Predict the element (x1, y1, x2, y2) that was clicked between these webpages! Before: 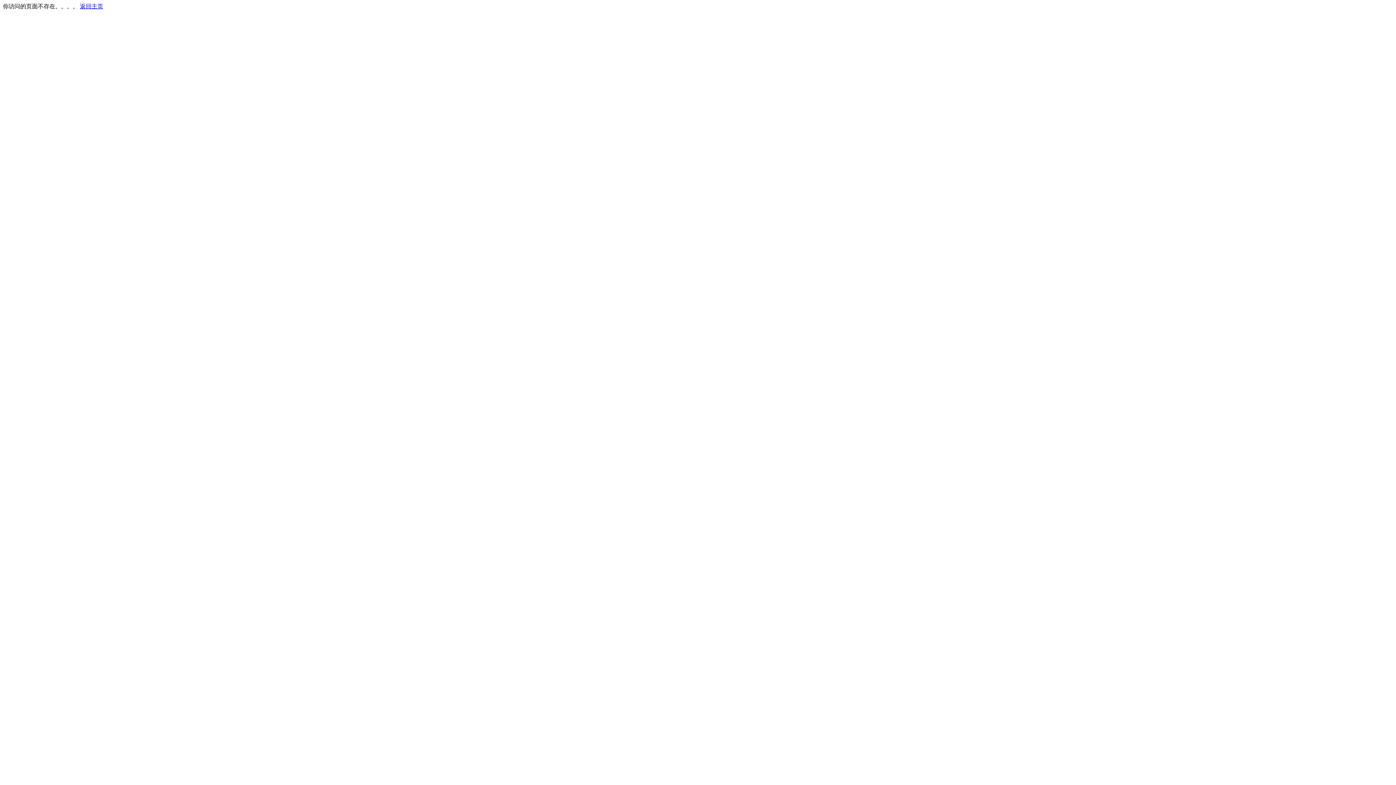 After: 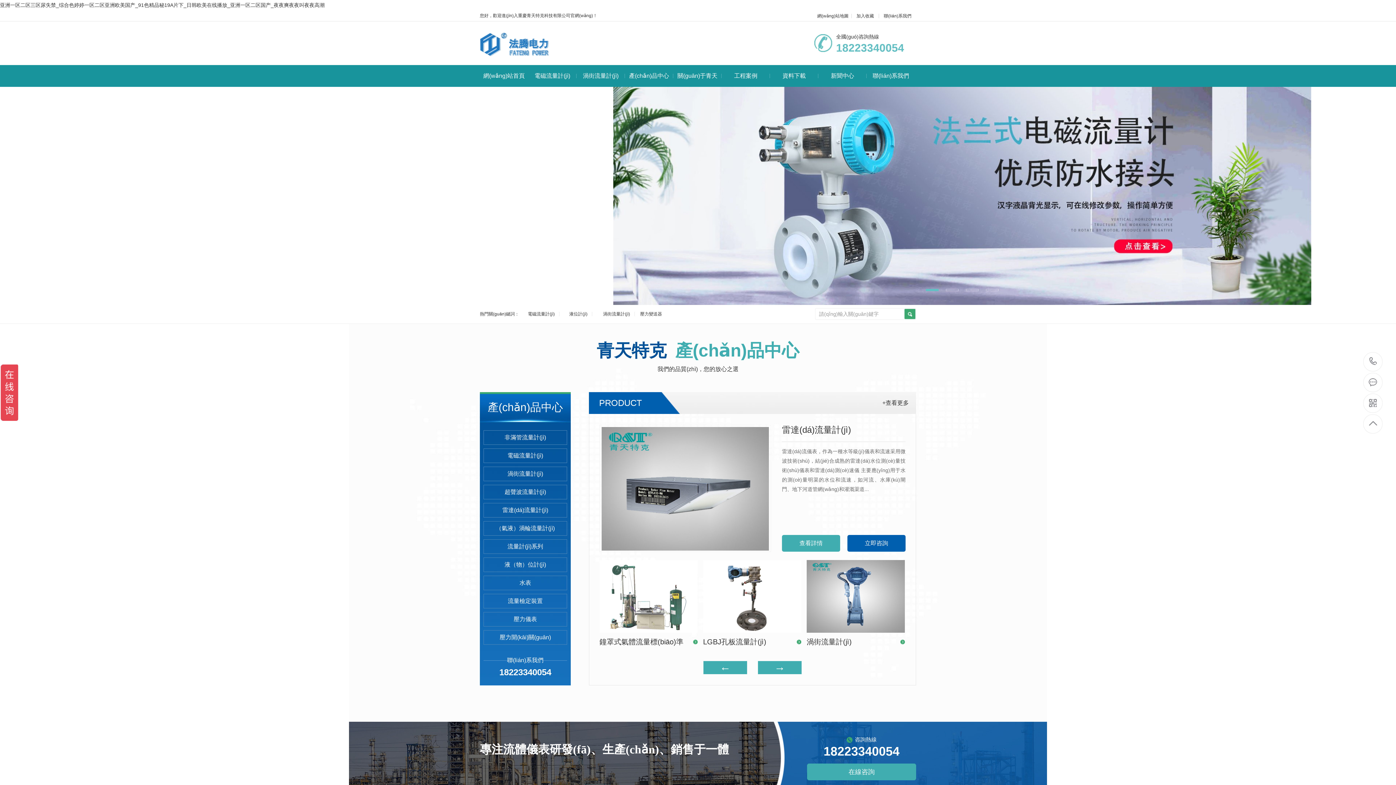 Action: bbox: (80, 3, 103, 9) label: 返回主页